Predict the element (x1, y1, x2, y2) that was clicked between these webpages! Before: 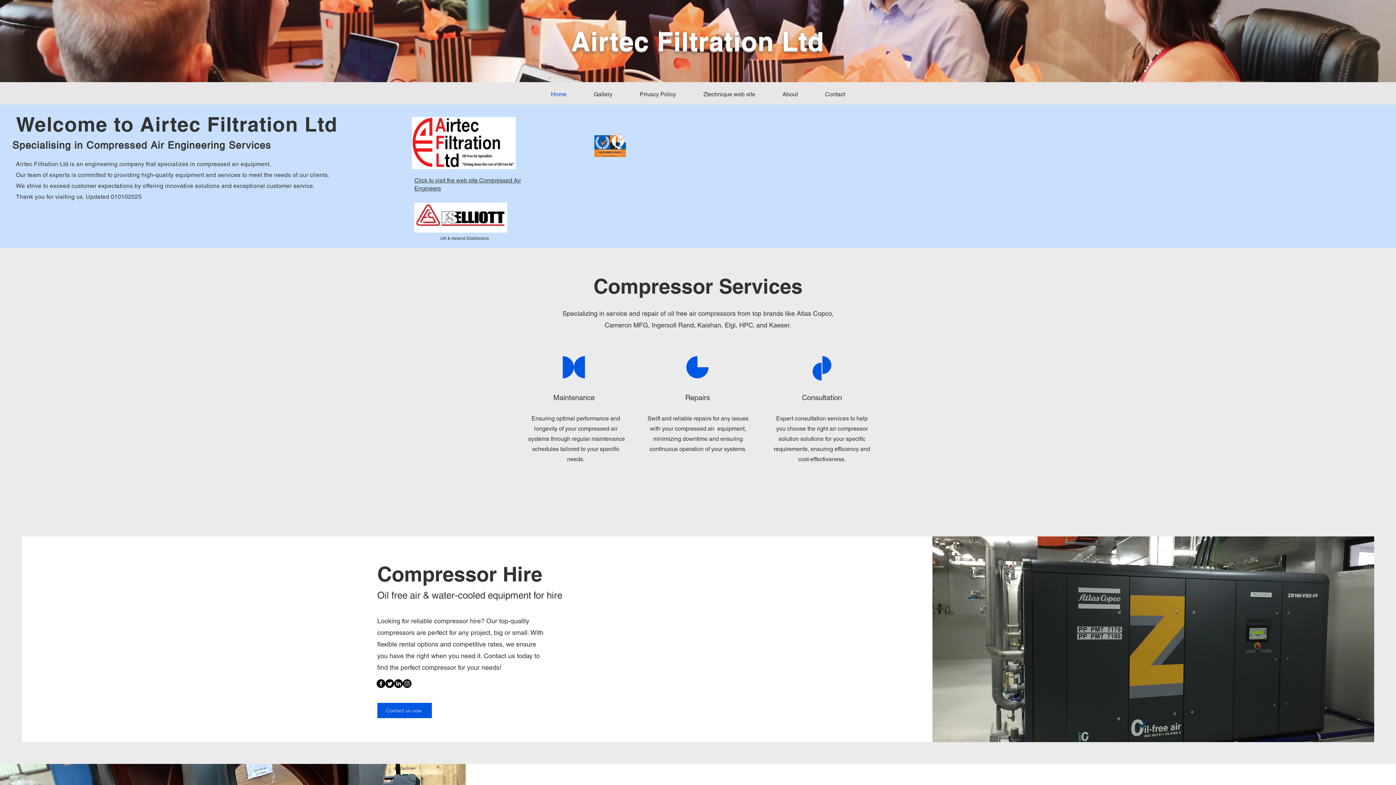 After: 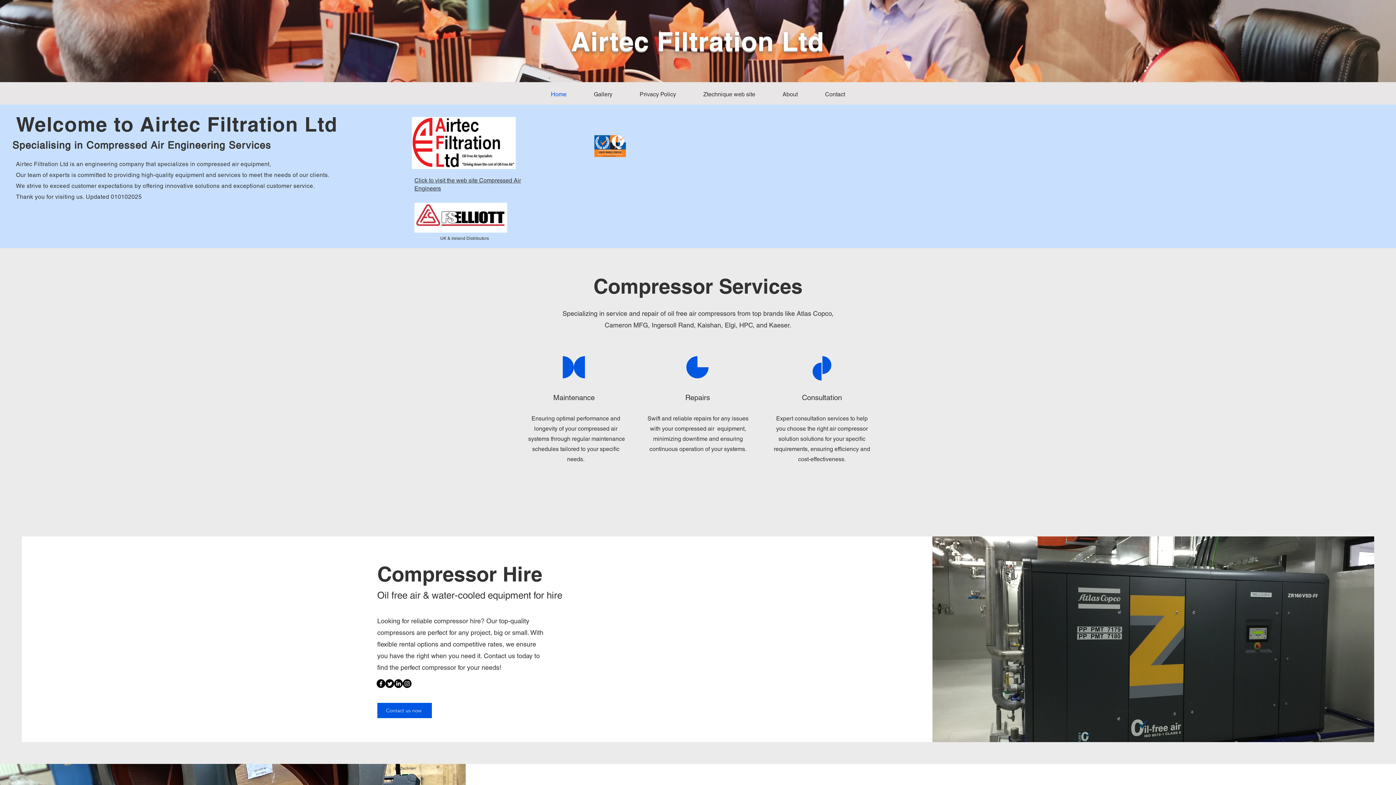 Action: bbox: (376, 679, 385, 688) label: Facebook